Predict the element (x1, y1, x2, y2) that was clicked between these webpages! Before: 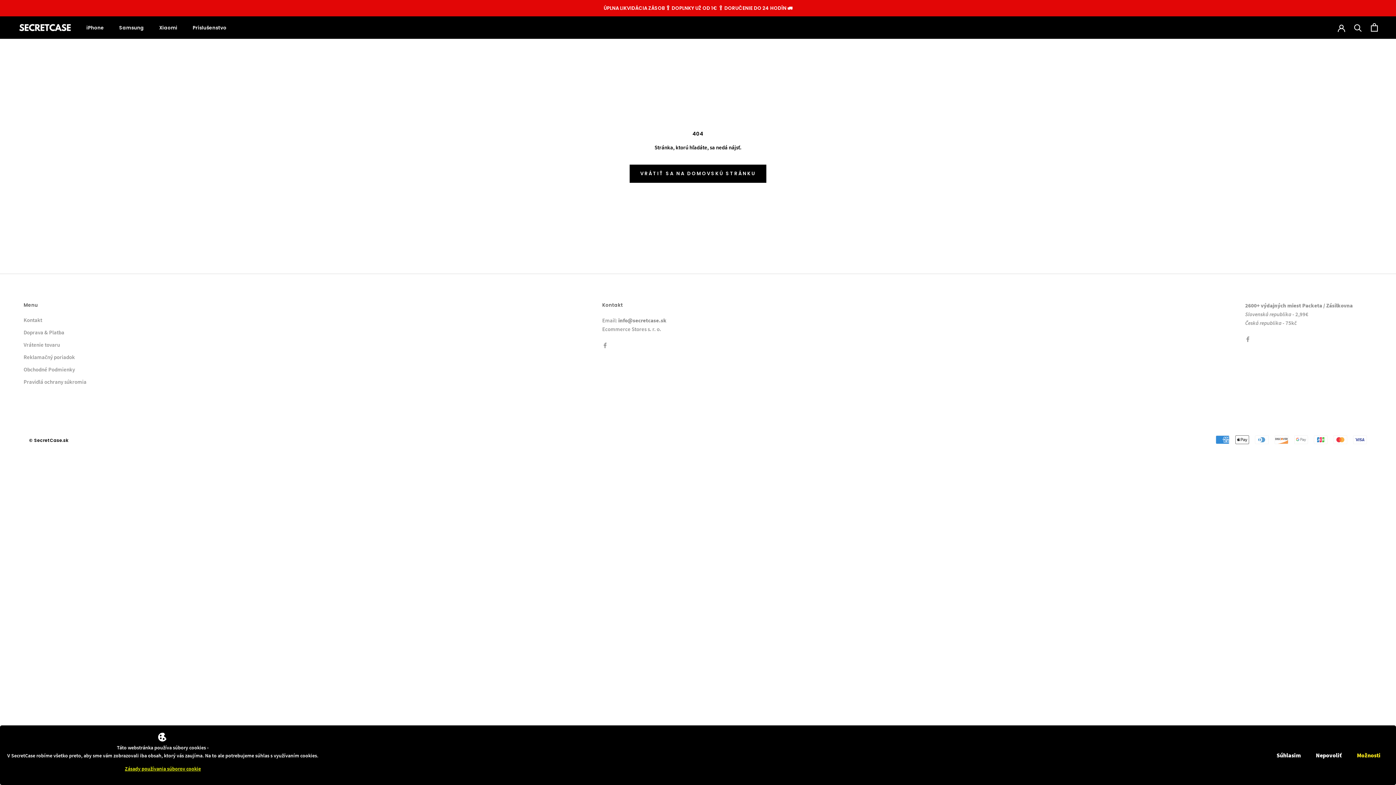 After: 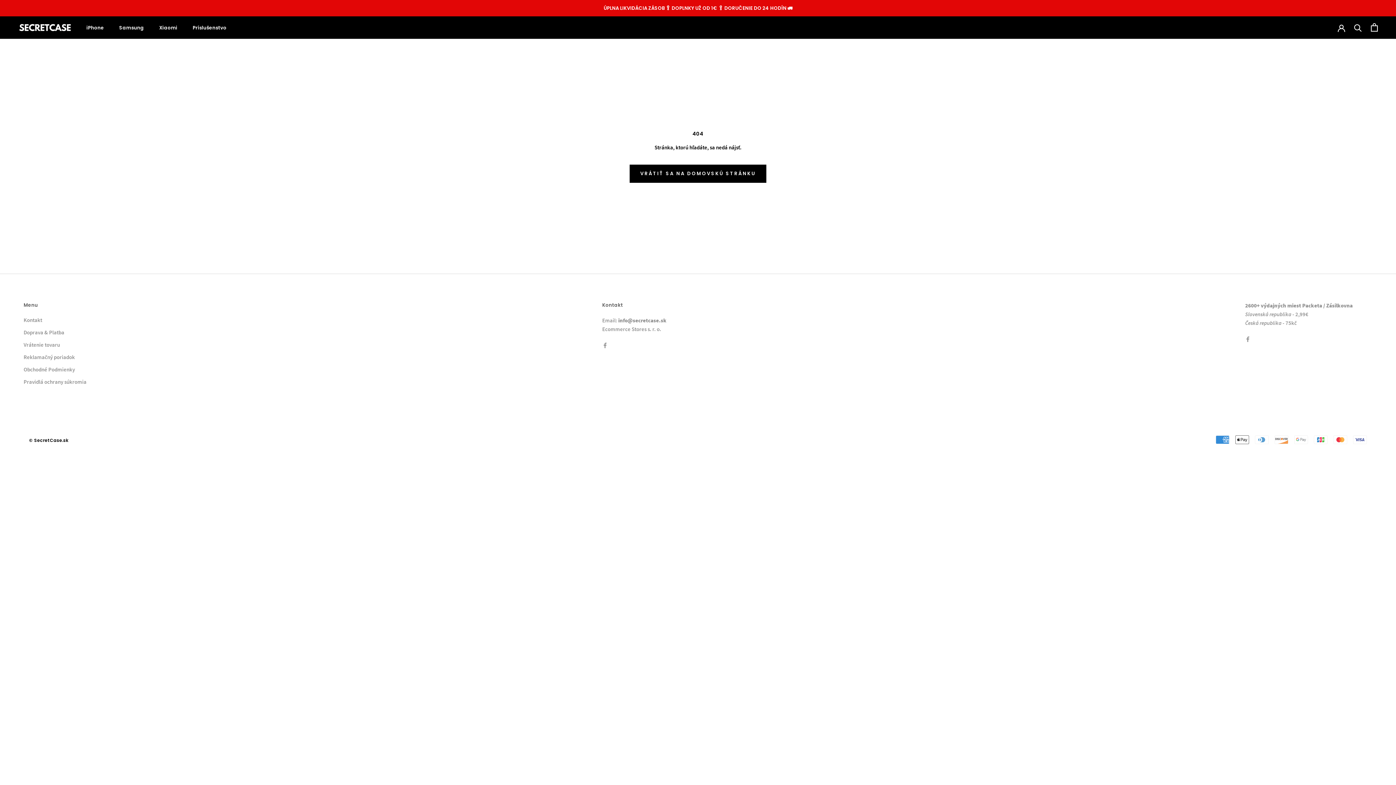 Action: bbox: (1309, 748, 1349, 762) label: Nepovoliť